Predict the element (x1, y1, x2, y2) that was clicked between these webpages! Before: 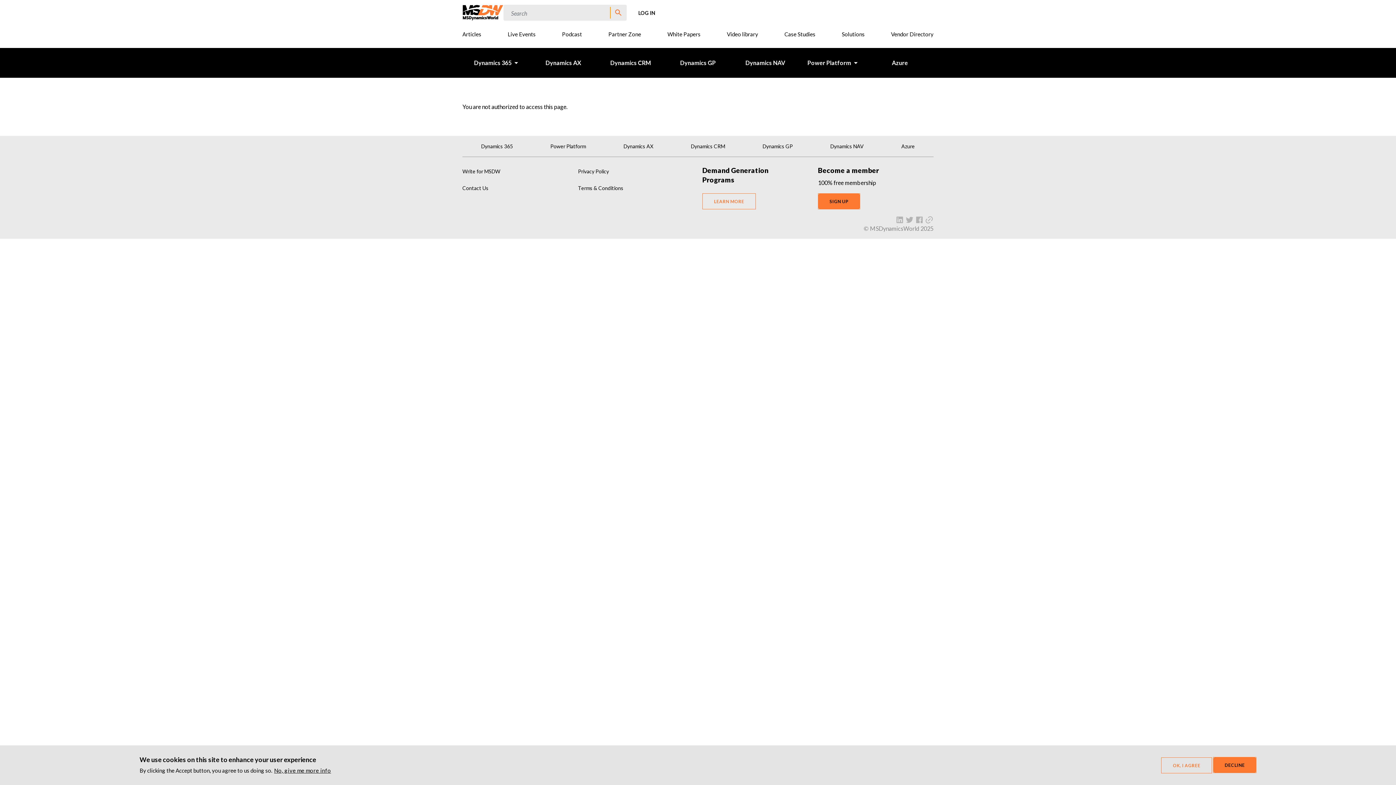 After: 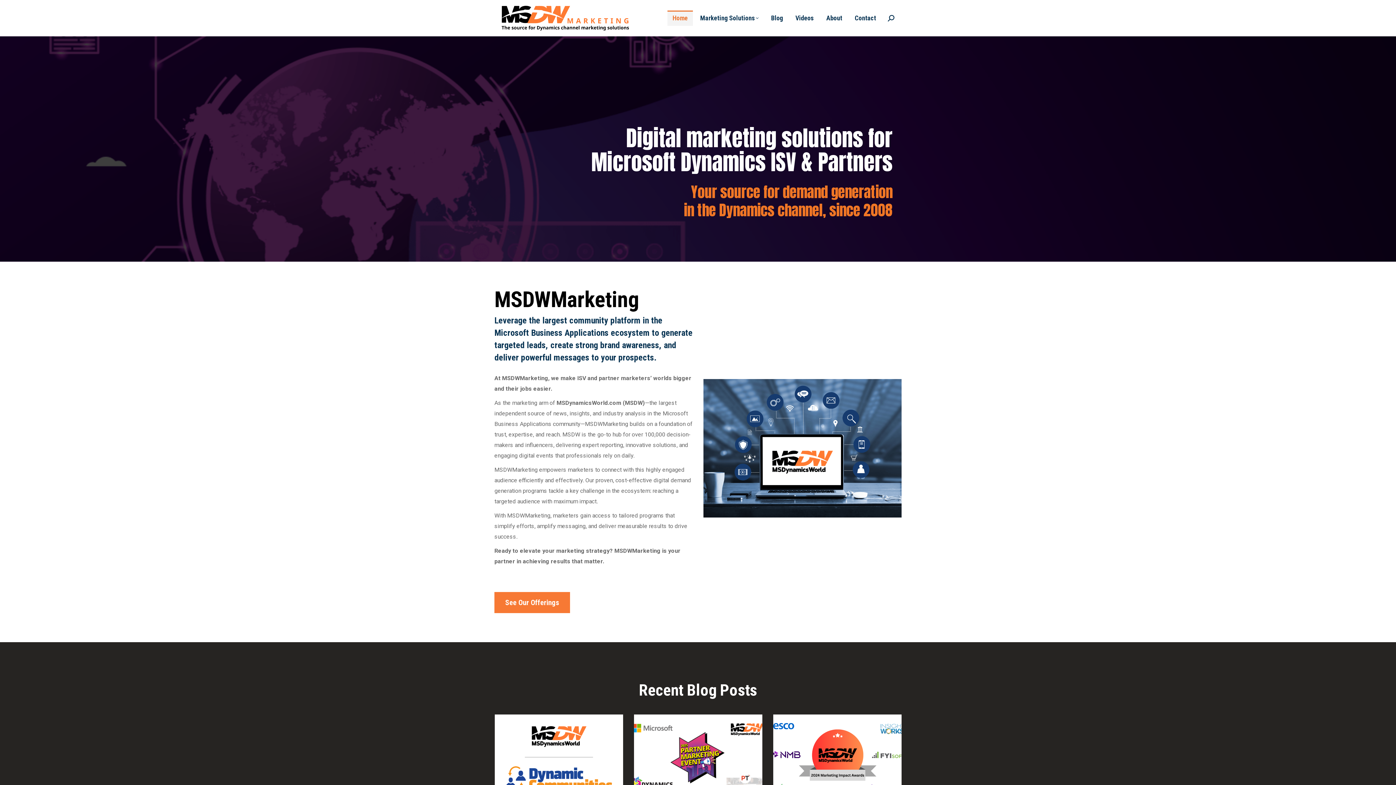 Action: bbox: (702, 193, 755, 209) label: LEARN MORE